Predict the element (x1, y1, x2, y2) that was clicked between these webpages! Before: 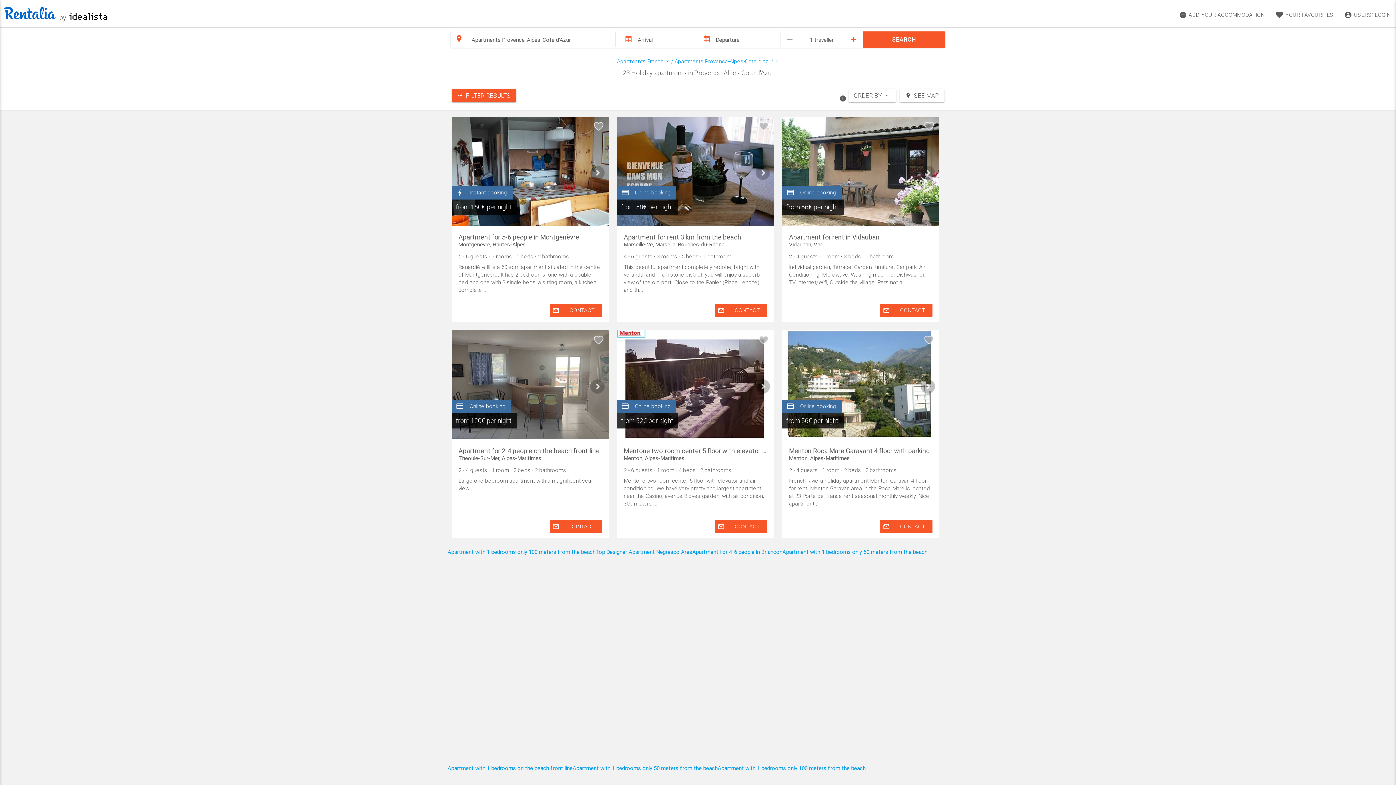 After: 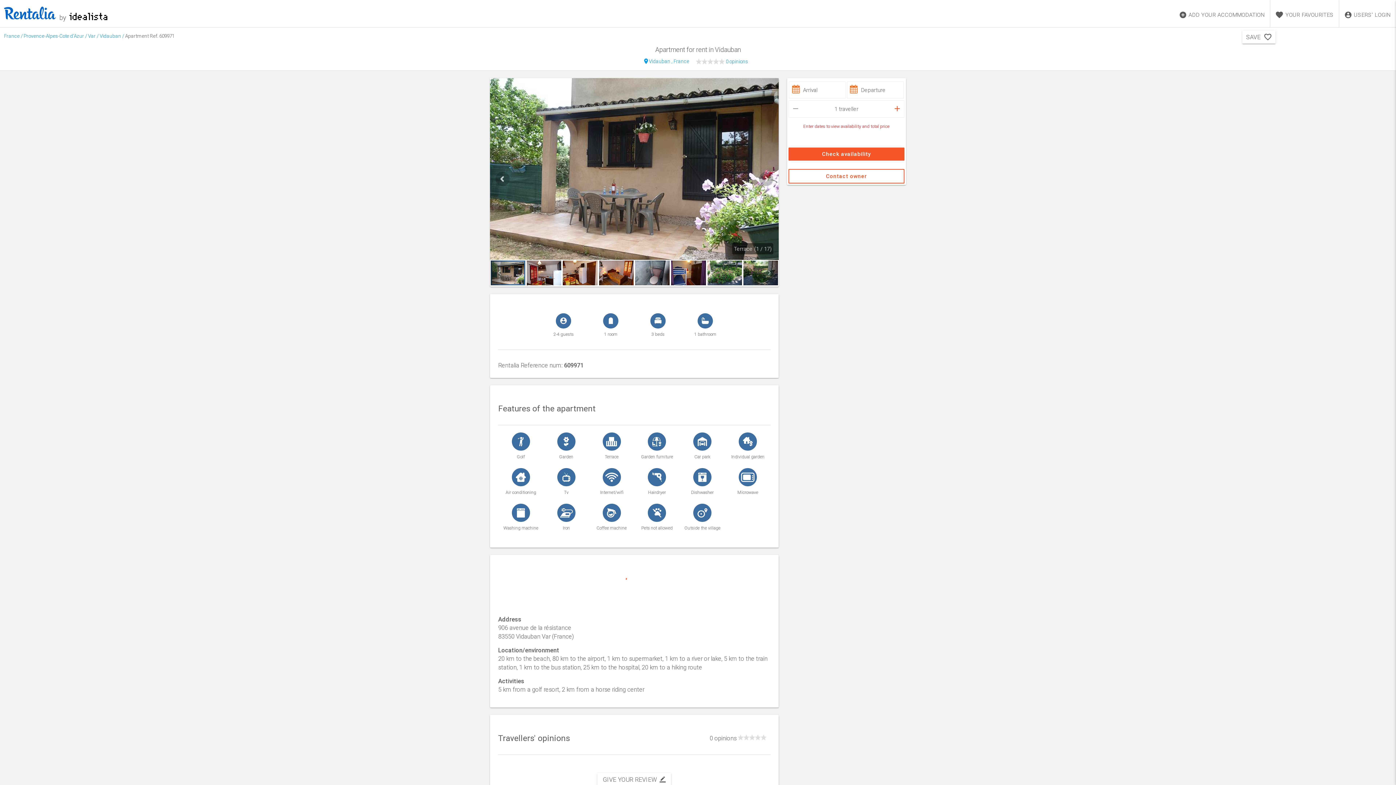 Action: bbox: (789, 233, 932, 248) label: Apartment for rent in Vidauban
Vidauban, Var